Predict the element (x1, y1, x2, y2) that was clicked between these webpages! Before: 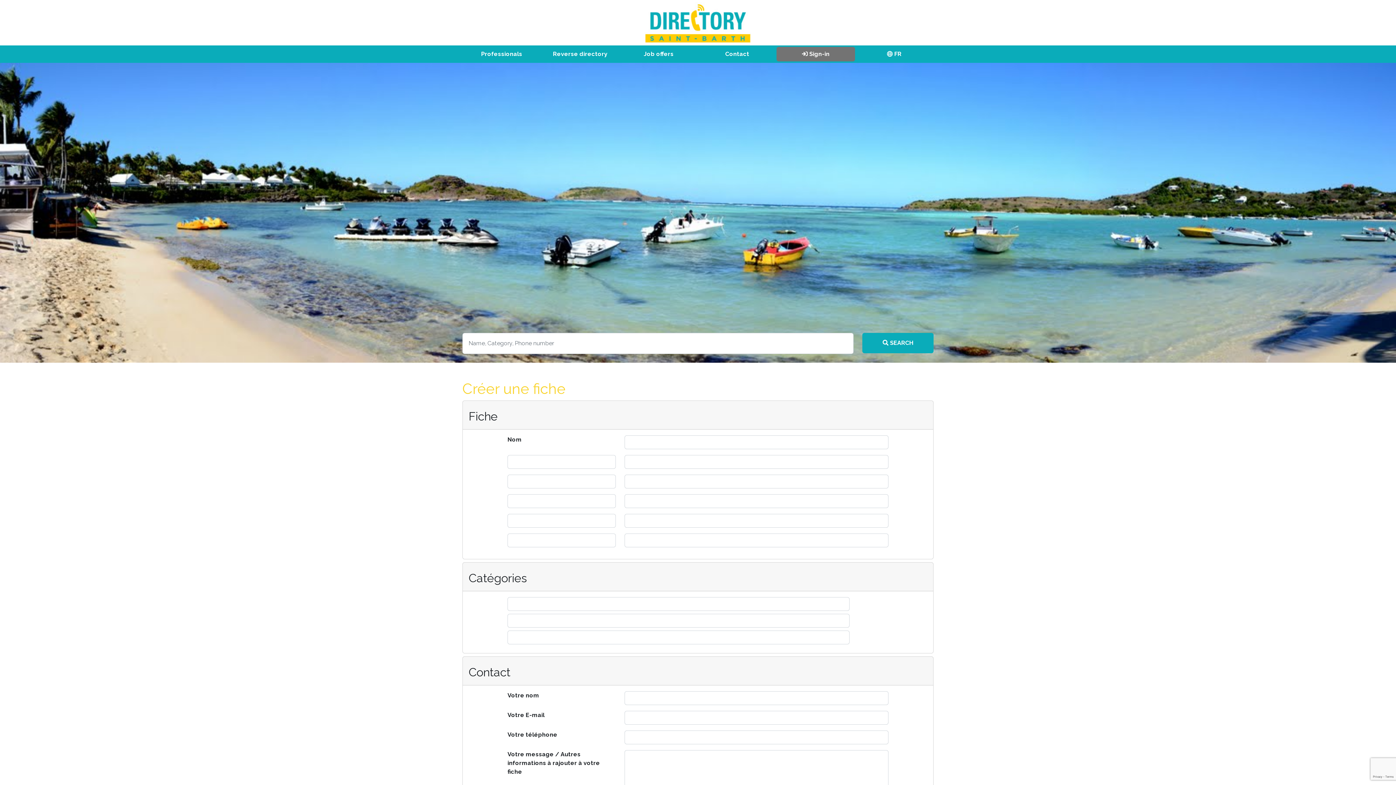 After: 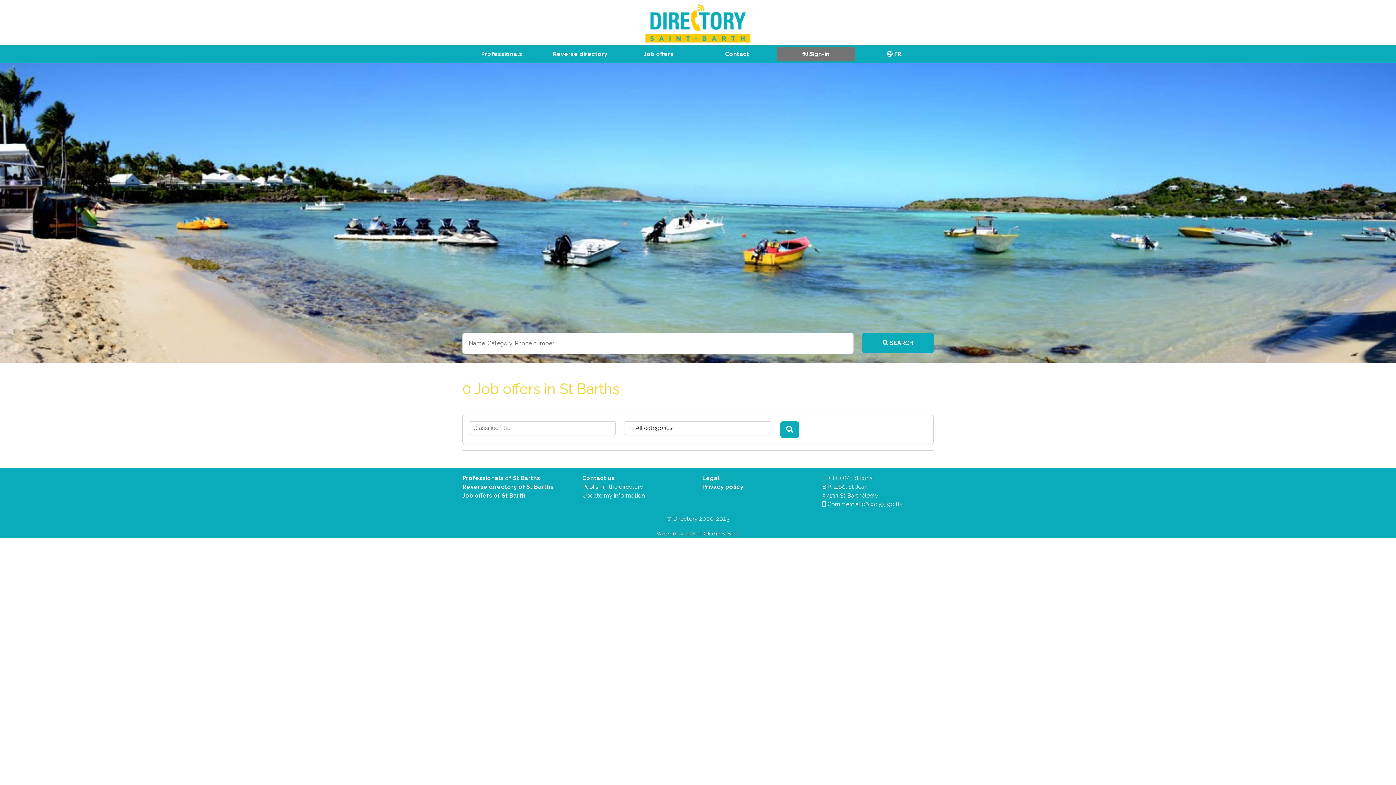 Action: label: Job offers bbox: (619, 46, 698, 61)